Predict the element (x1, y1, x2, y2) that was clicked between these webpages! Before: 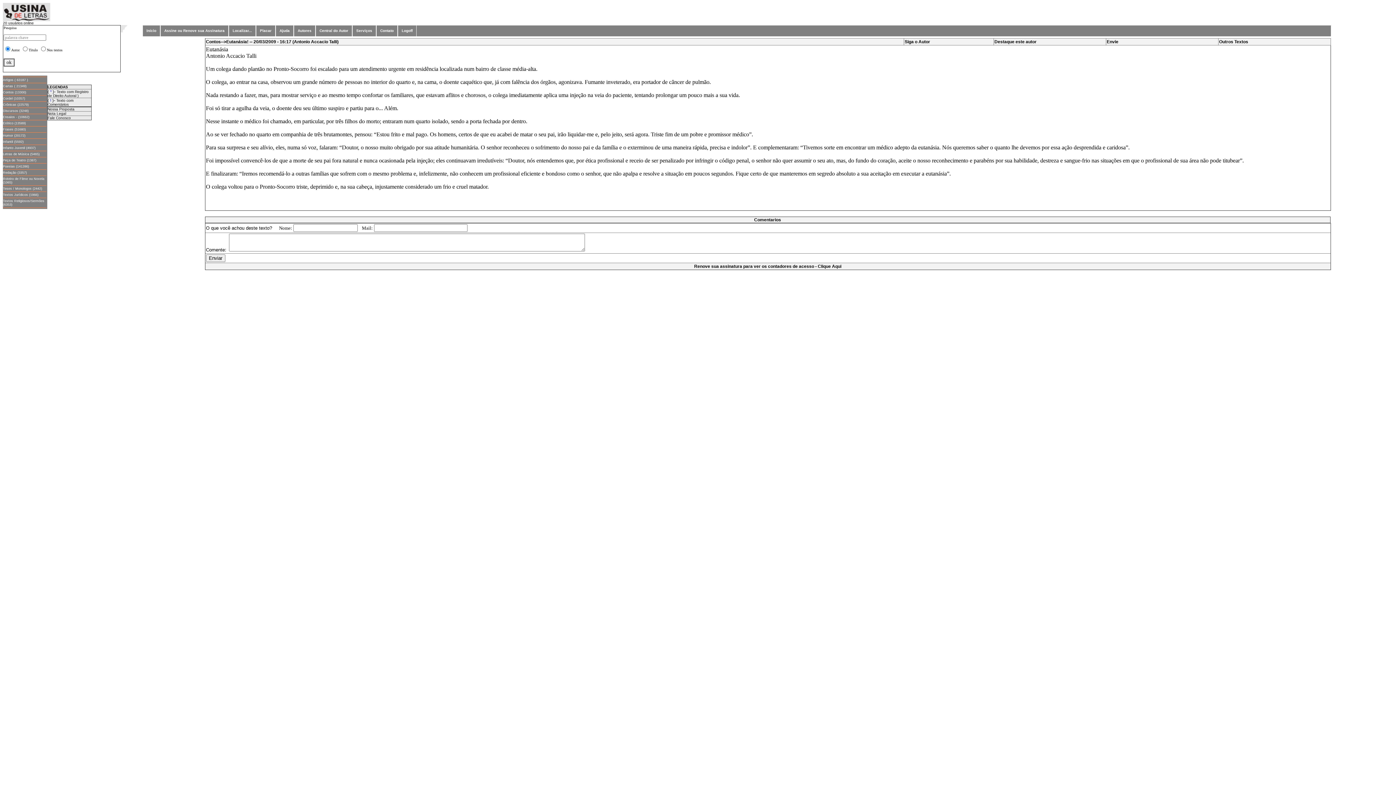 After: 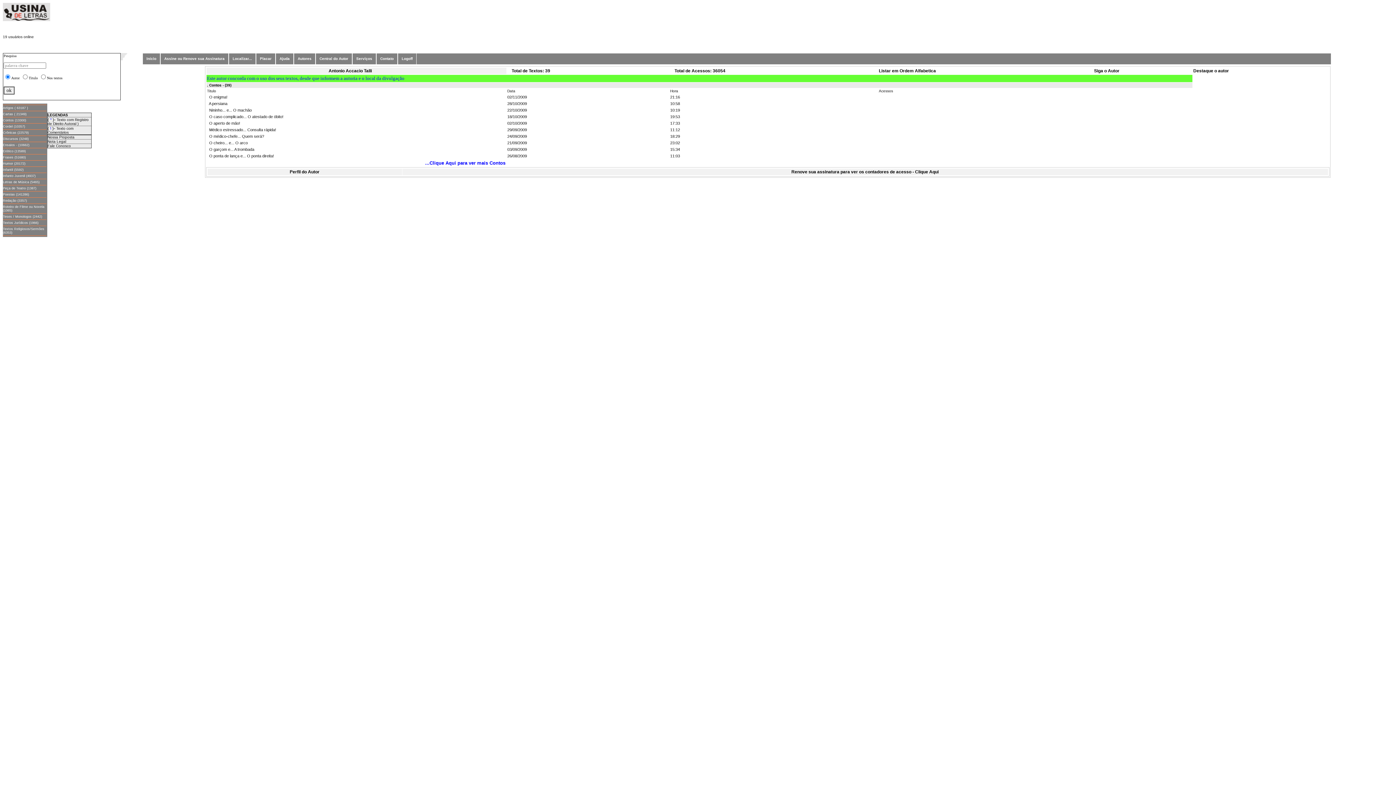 Action: bbox: (1219, 39, 1248, 44) label: Outros Textos